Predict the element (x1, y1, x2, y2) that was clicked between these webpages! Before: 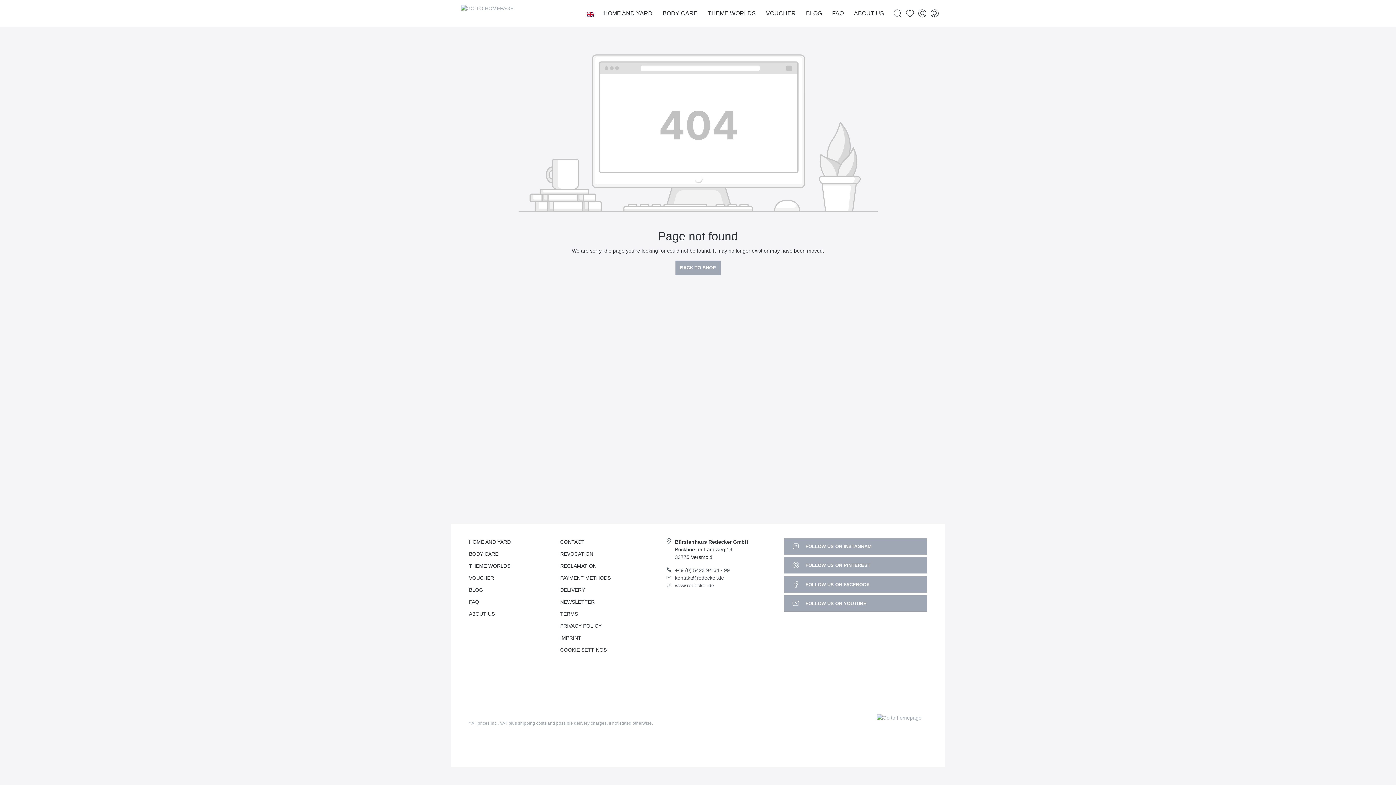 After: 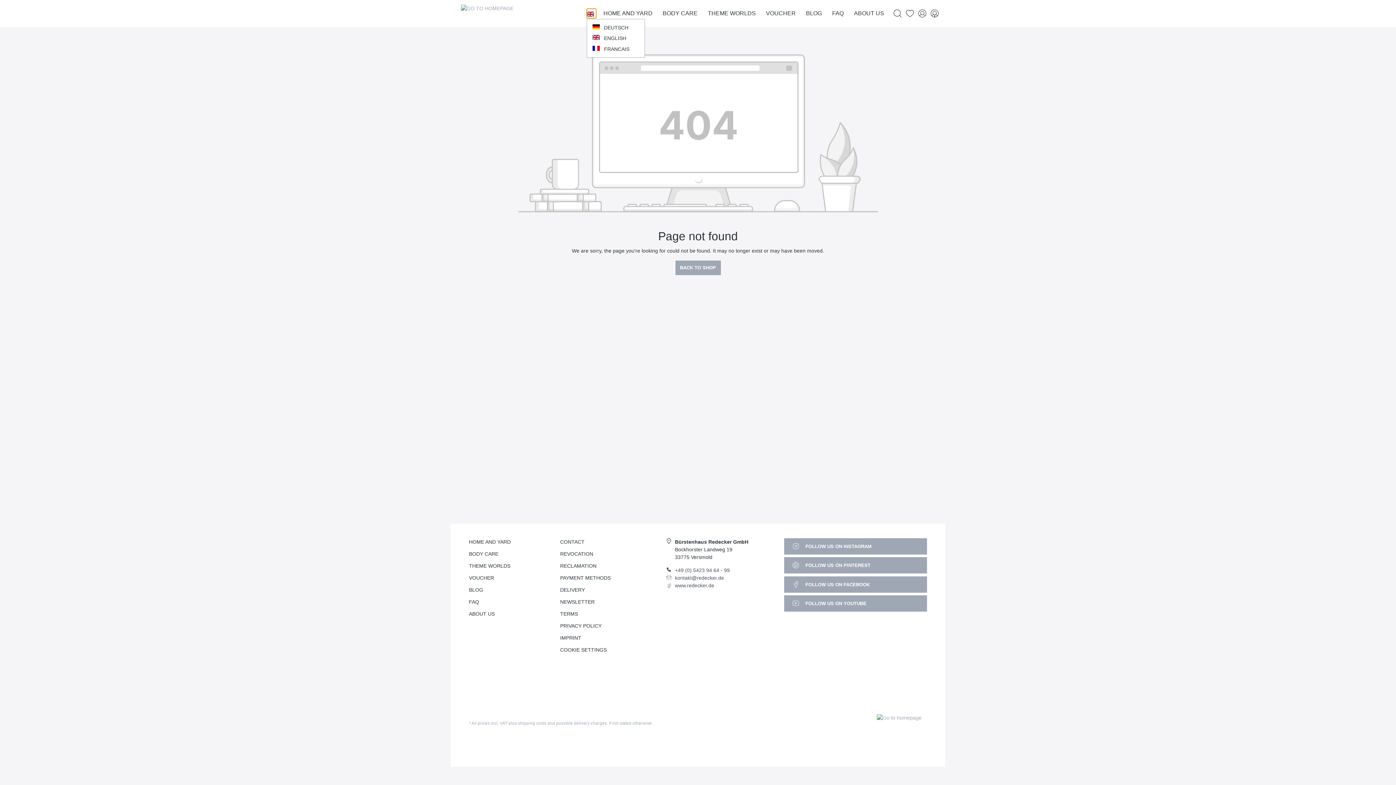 Action: bbox: (586, 8, 596, 18)